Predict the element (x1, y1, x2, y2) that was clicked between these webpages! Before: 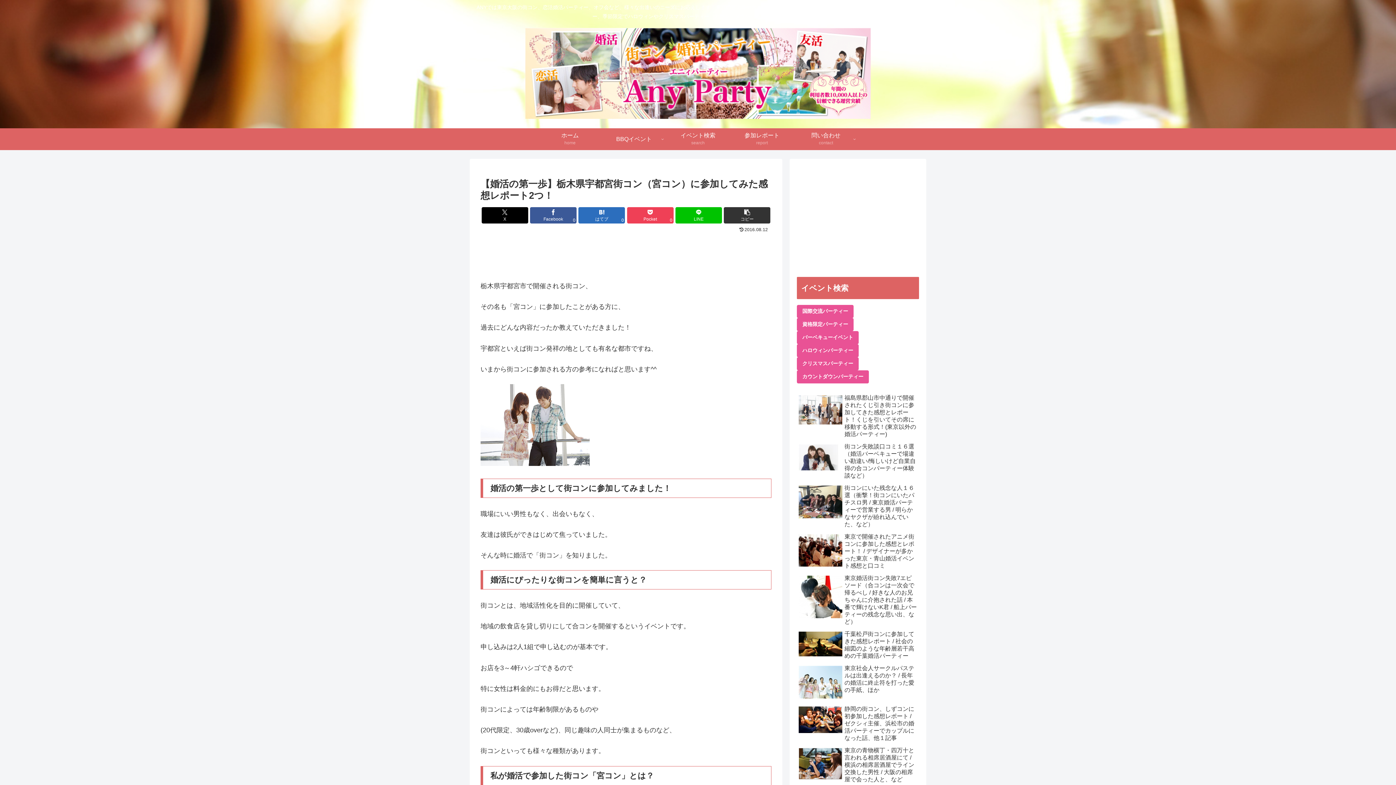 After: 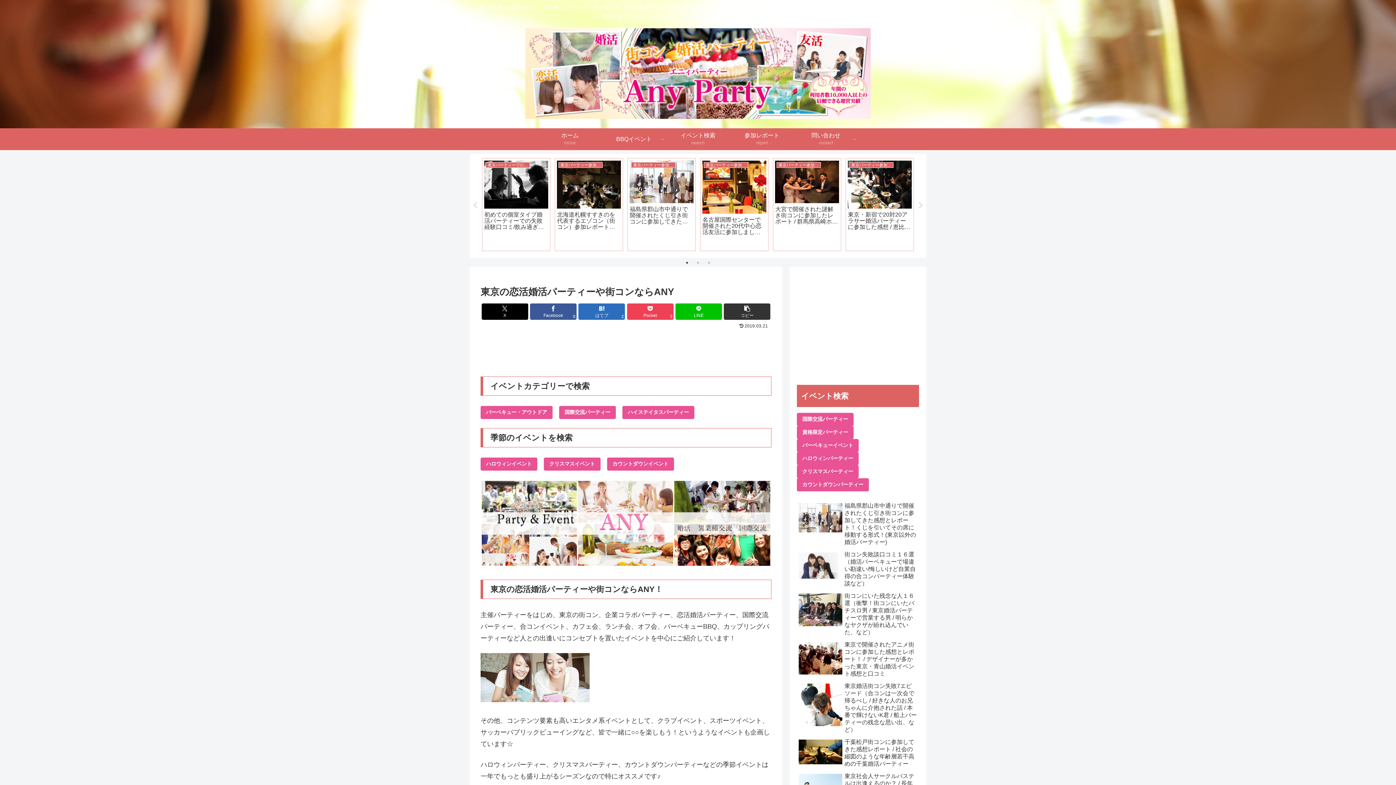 Action: bbox: (518, 27, 877, 124)